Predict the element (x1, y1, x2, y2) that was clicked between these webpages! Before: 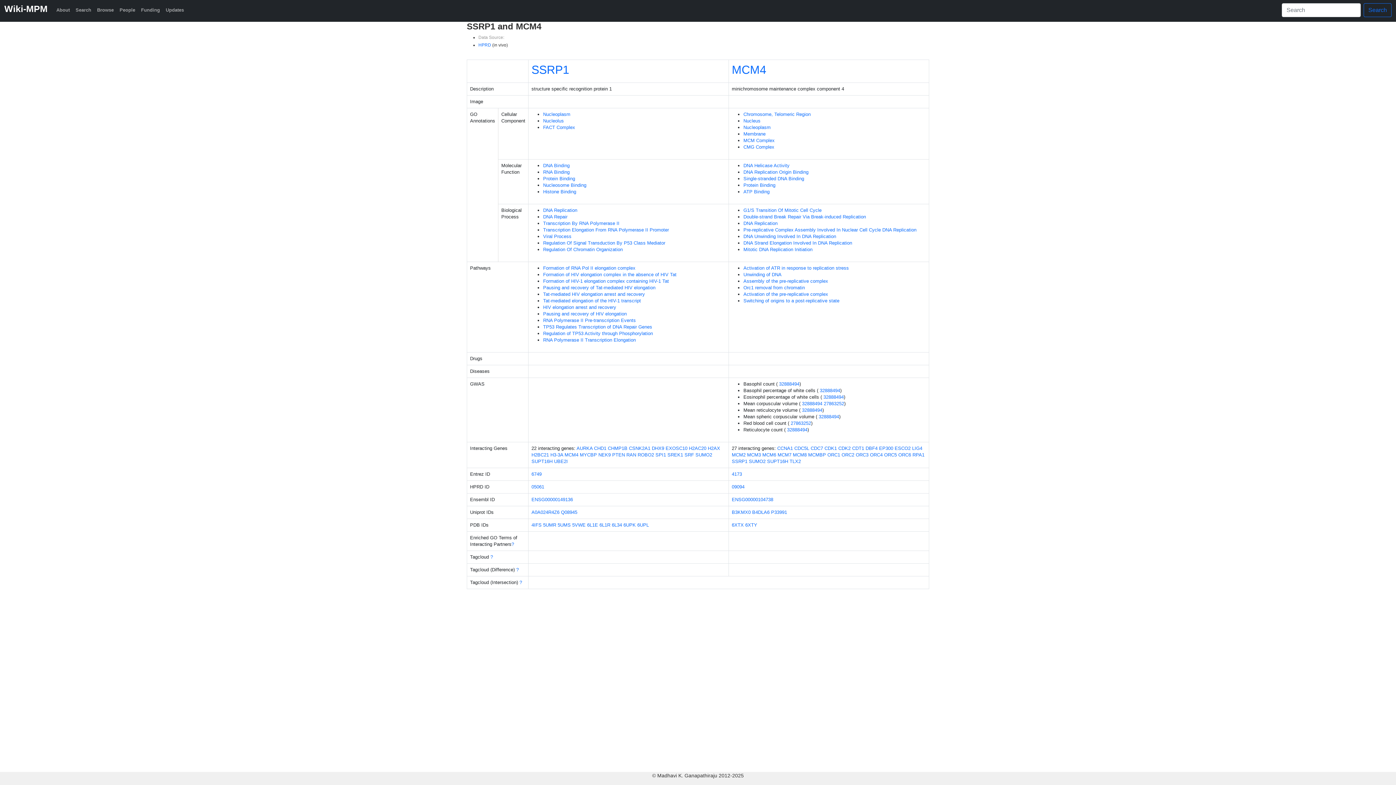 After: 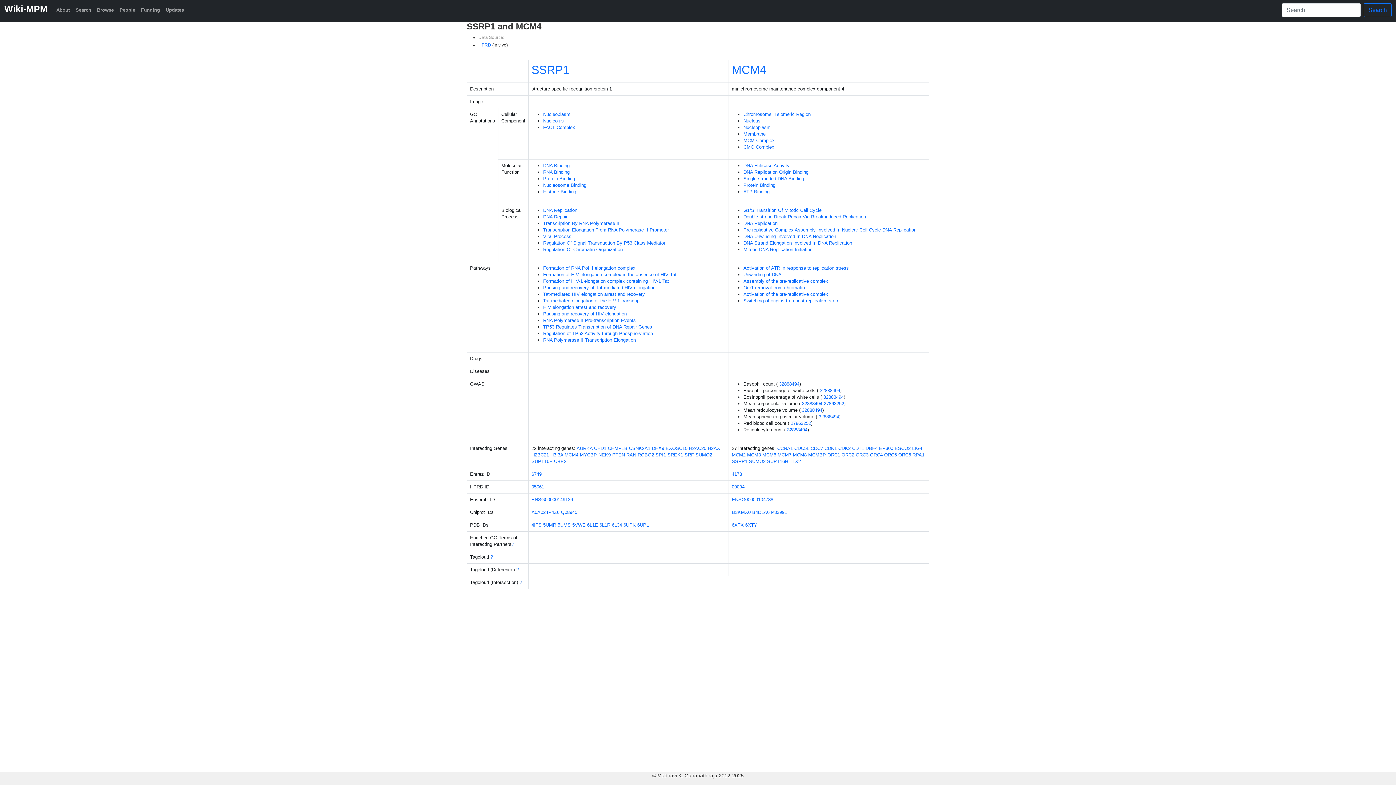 Action: bbox: (519, 580, 522, 585) label: ?